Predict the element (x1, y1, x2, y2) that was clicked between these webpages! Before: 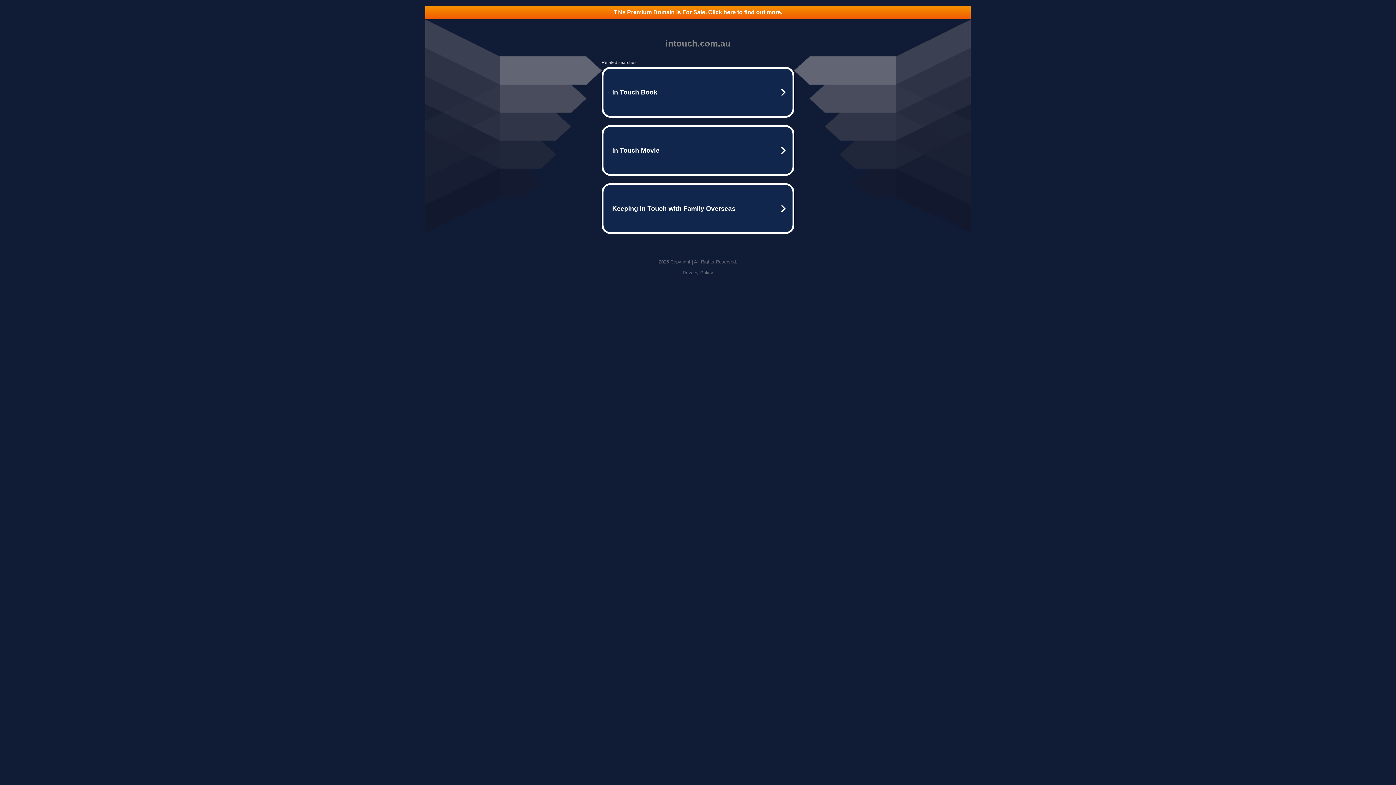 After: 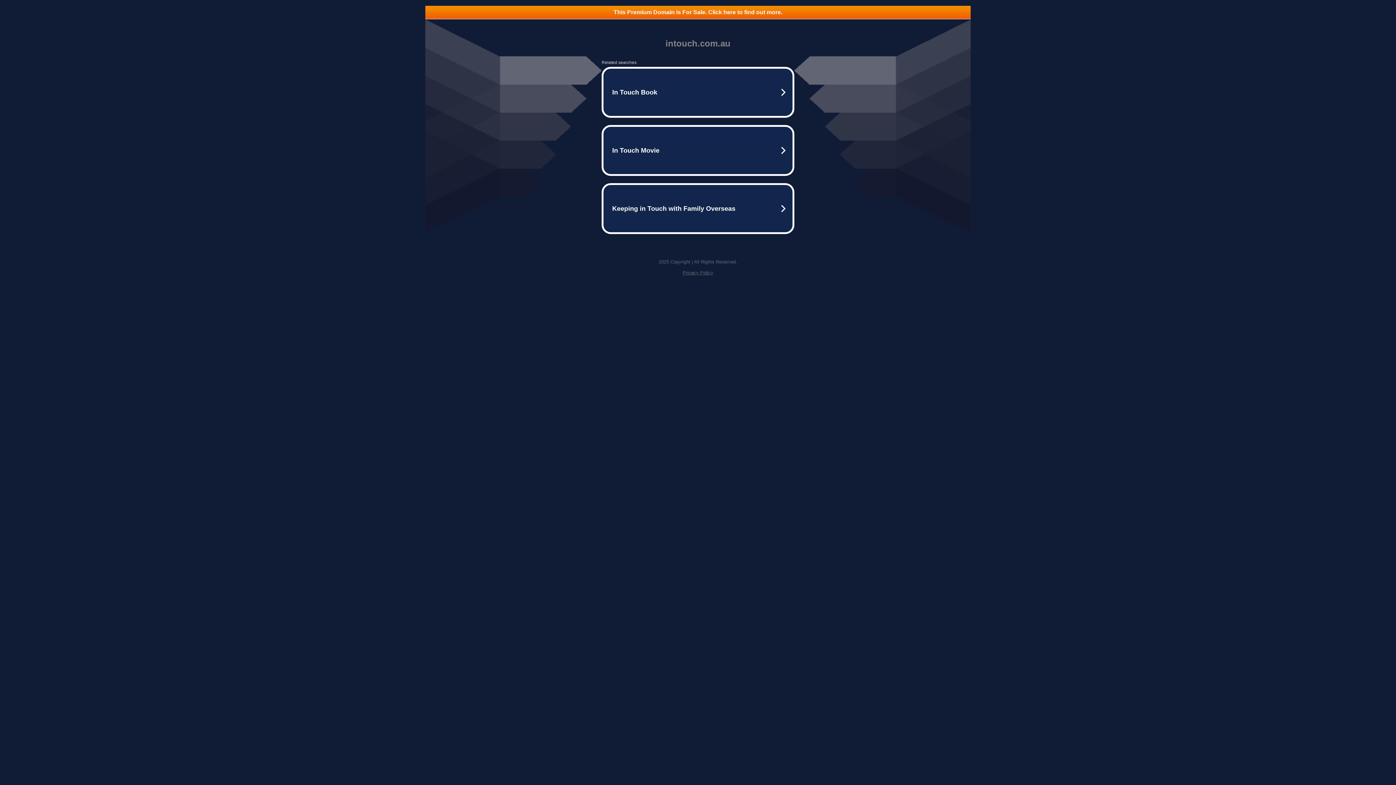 Action: label: Privacy Policy bbox: (682, 270, 713, 275)